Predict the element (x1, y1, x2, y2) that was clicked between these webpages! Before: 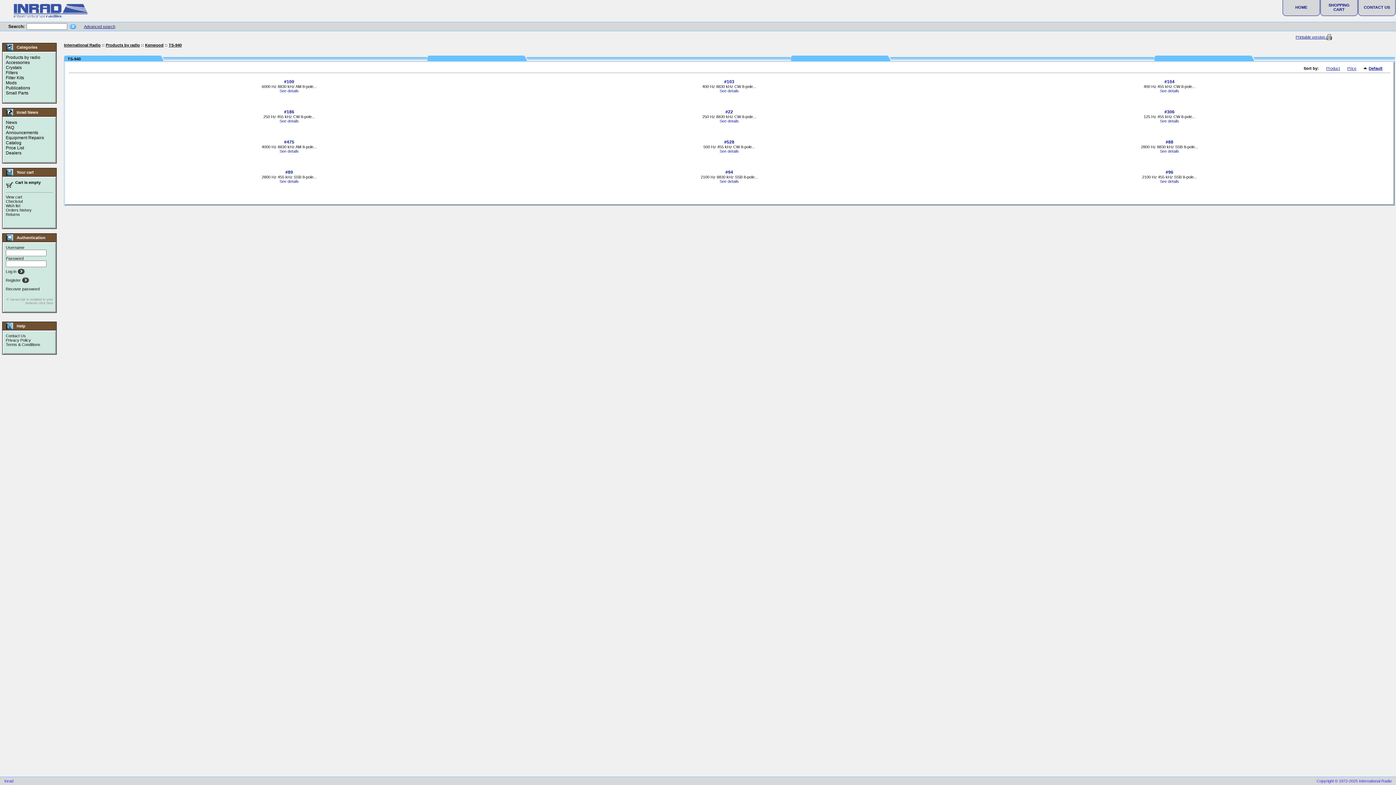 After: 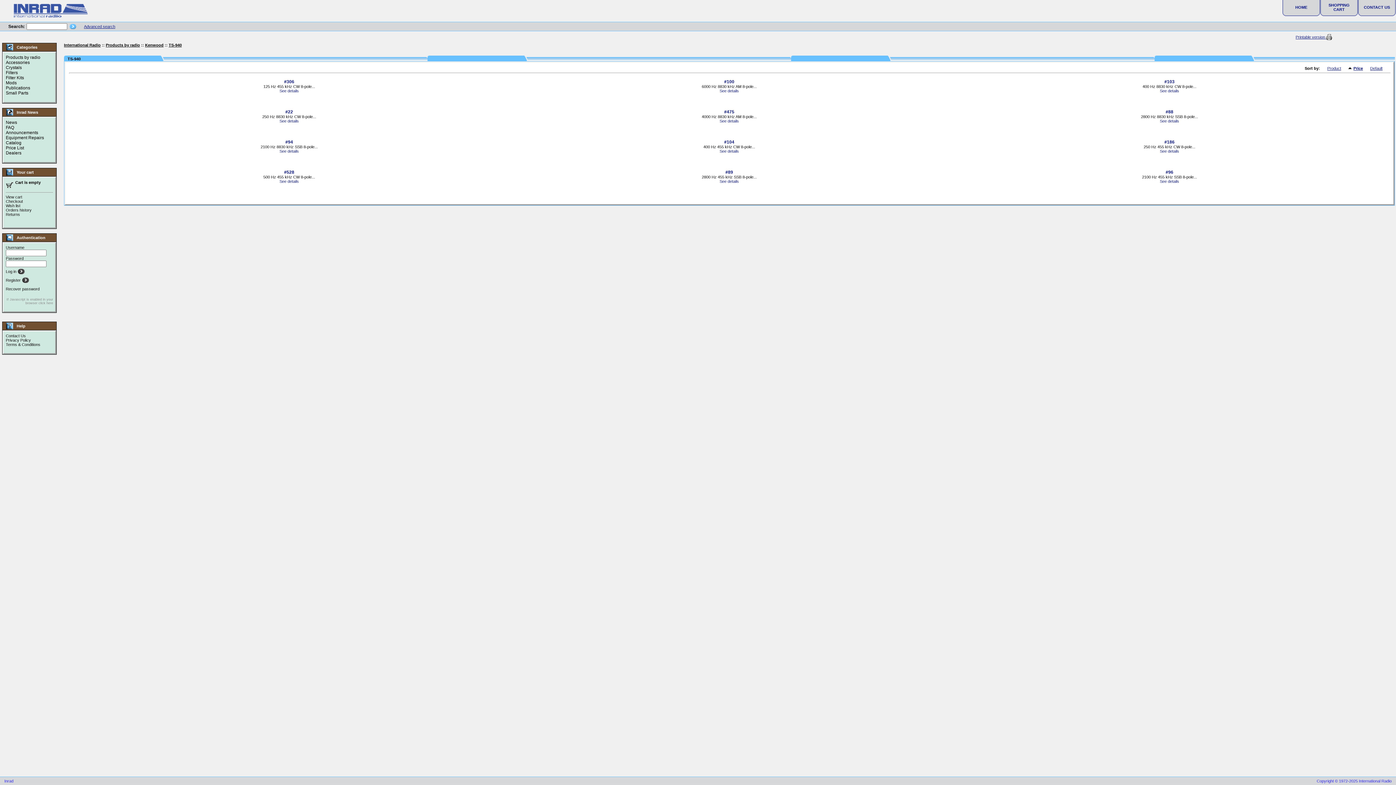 Action: label: Price bbox: (1347, 66, 1356, 70)